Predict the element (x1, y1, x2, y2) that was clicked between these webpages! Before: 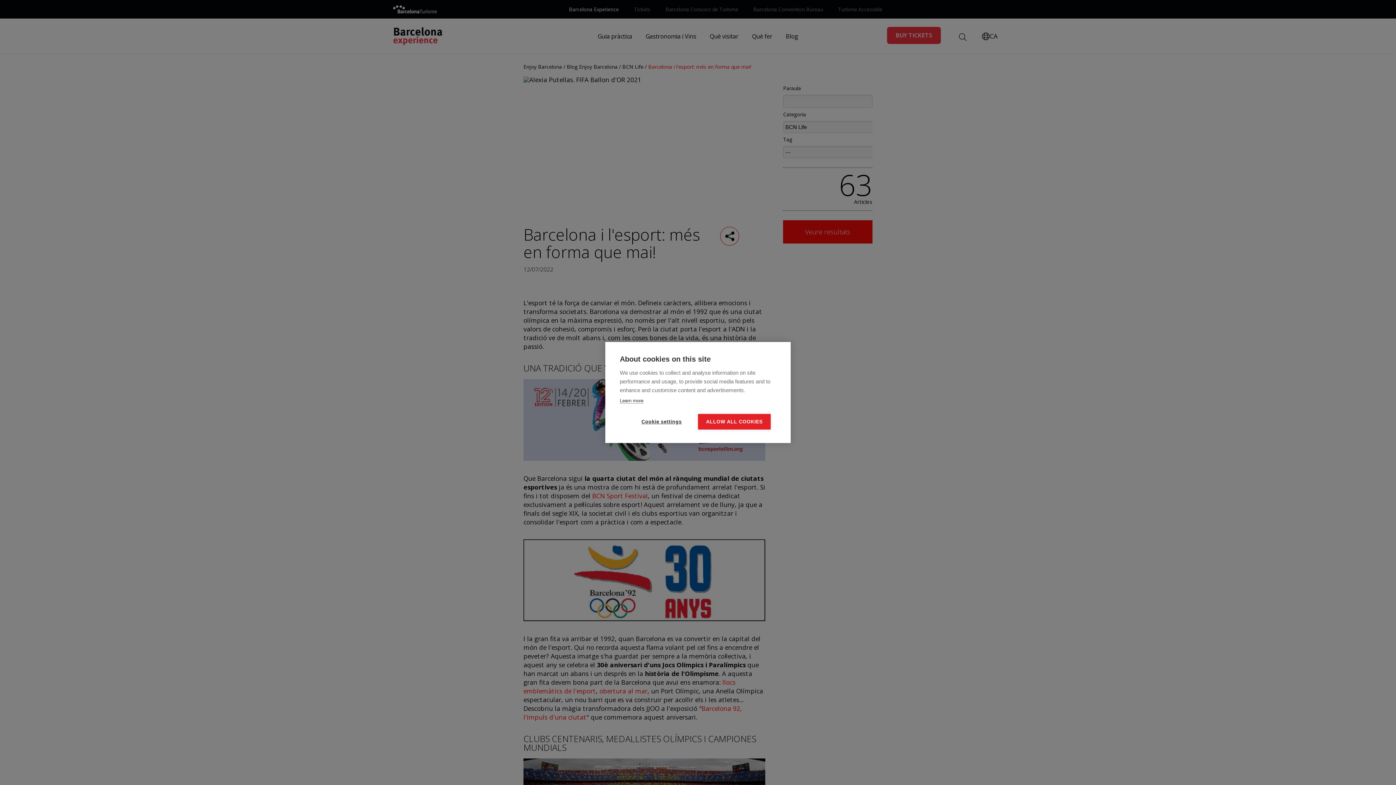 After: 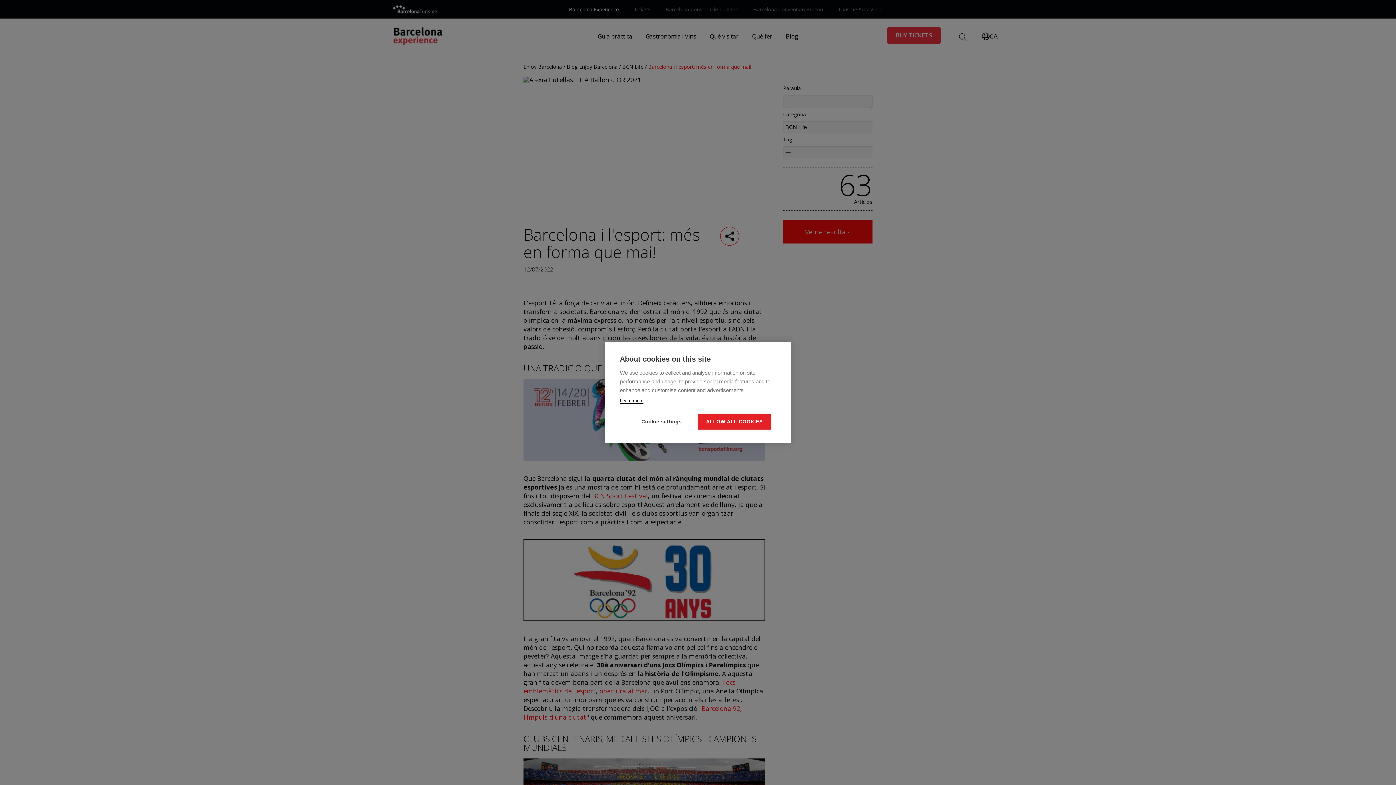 Action: label: Learn more bbox: (620, 398, 643, 404)